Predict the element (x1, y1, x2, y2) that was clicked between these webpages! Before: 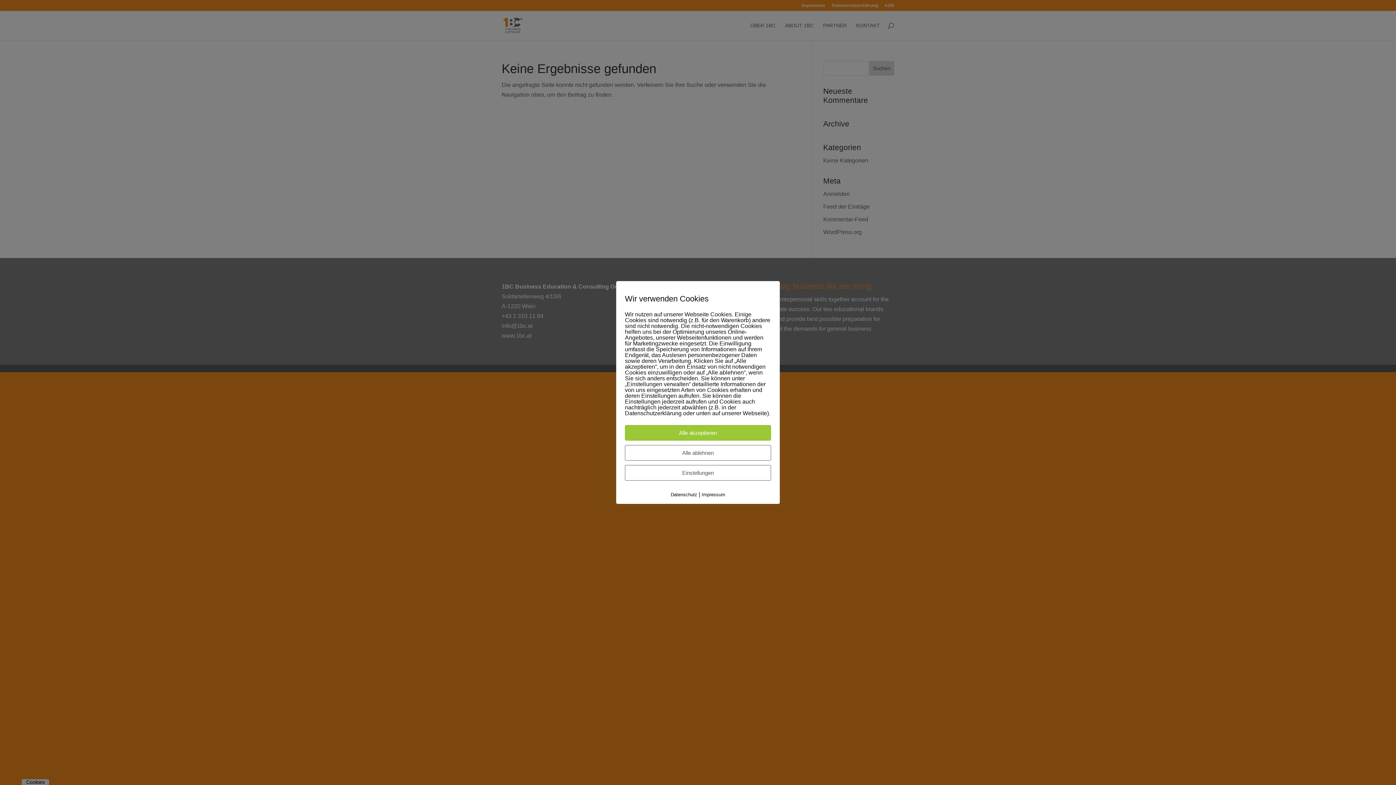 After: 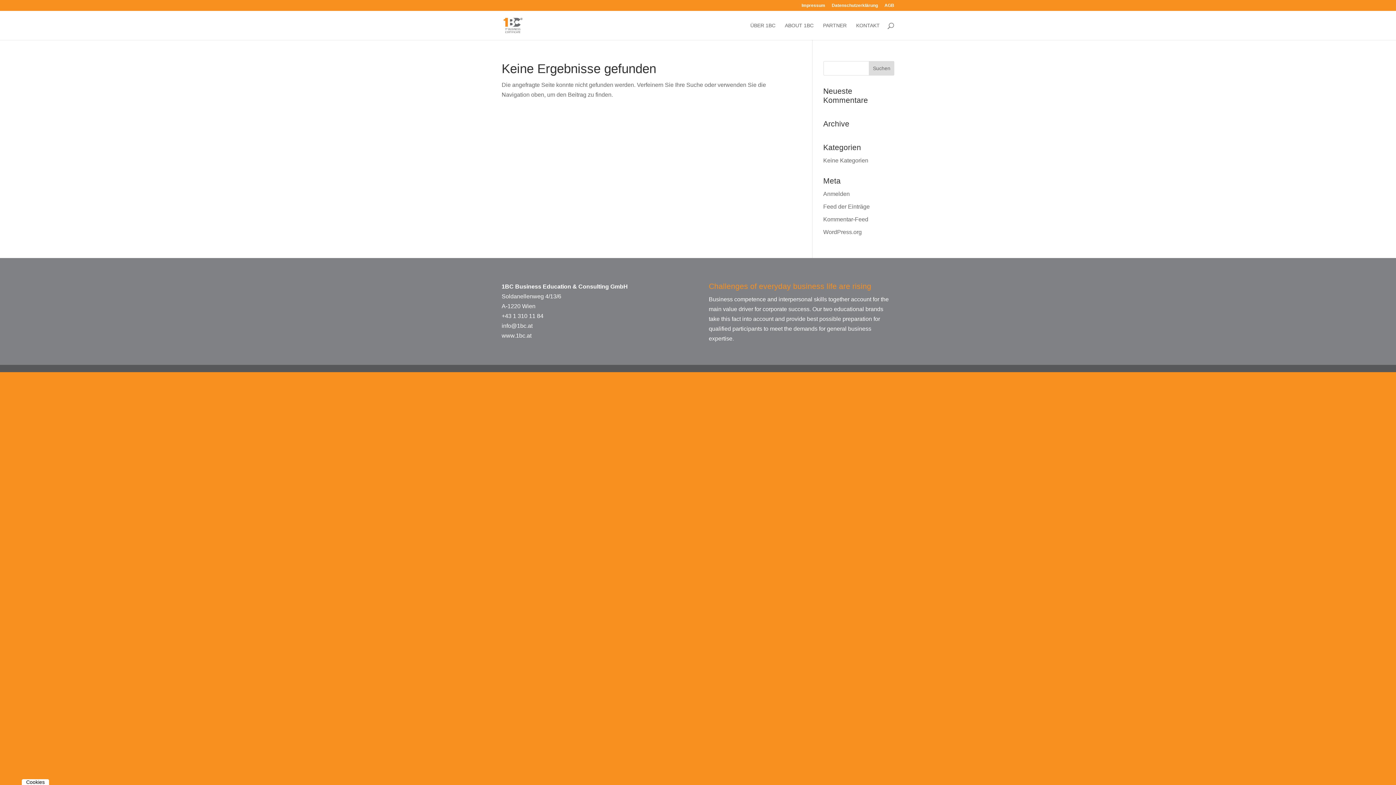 Action: label: Alle ablehnen bbox: (625, 445, 771, 460)